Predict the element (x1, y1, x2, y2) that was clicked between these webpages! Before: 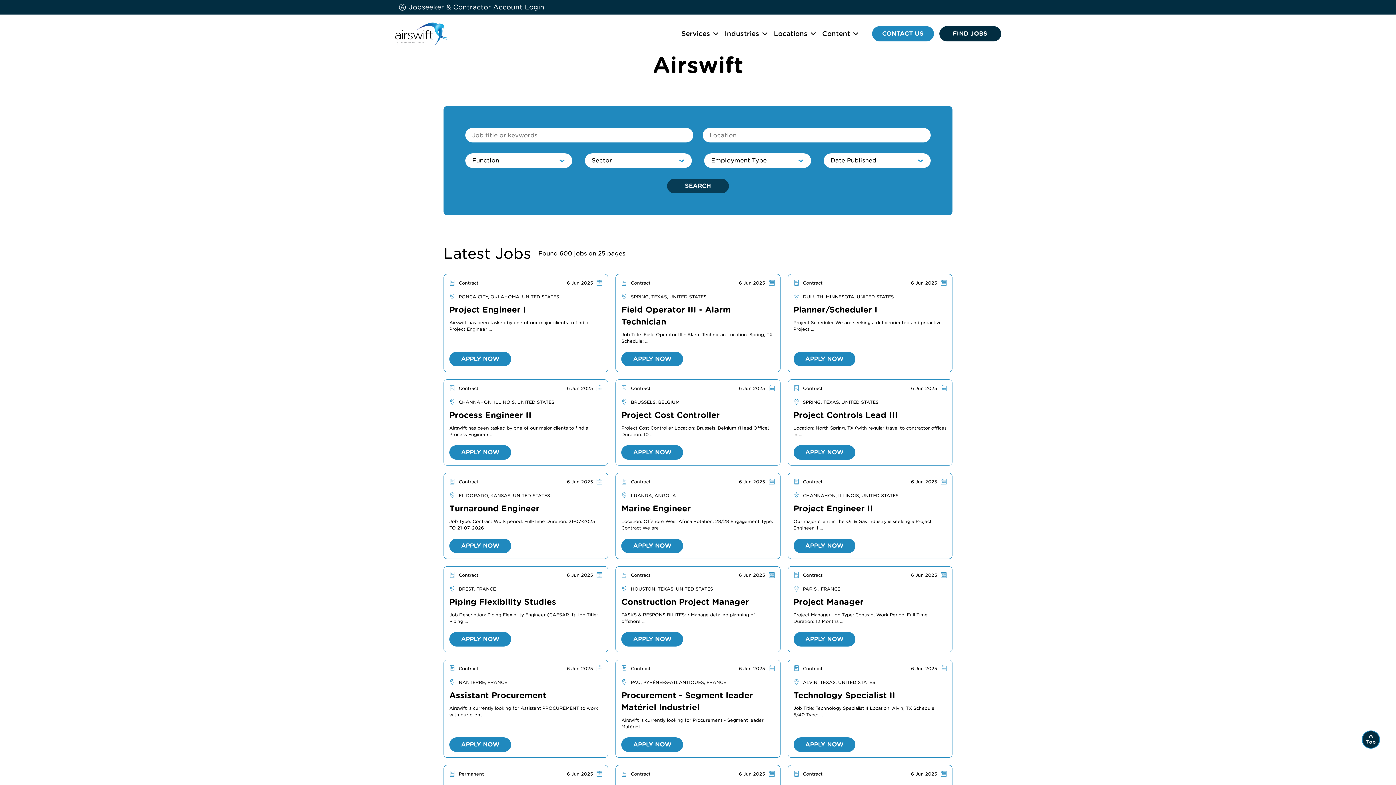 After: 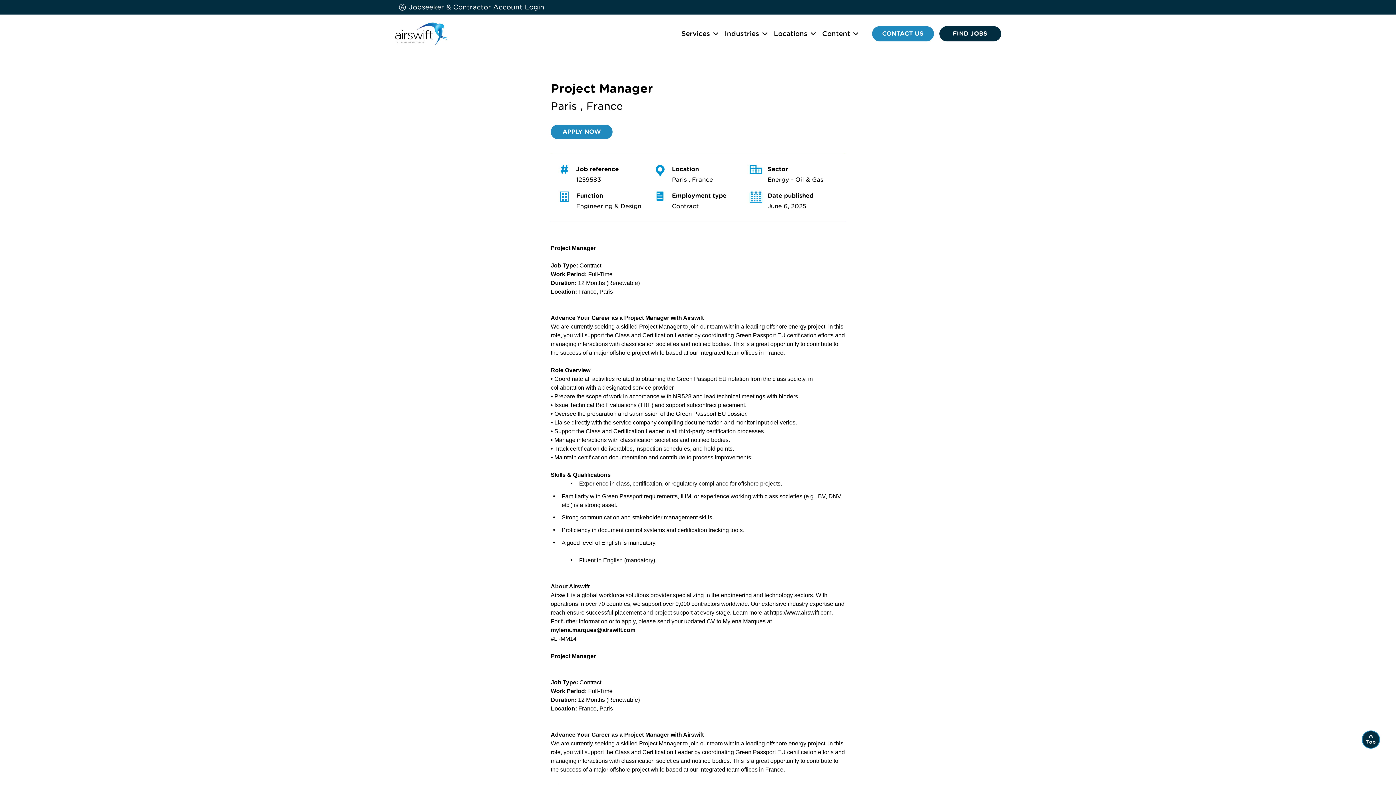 Action: label: Project Manager bbox: (793, 597, 863, 606)